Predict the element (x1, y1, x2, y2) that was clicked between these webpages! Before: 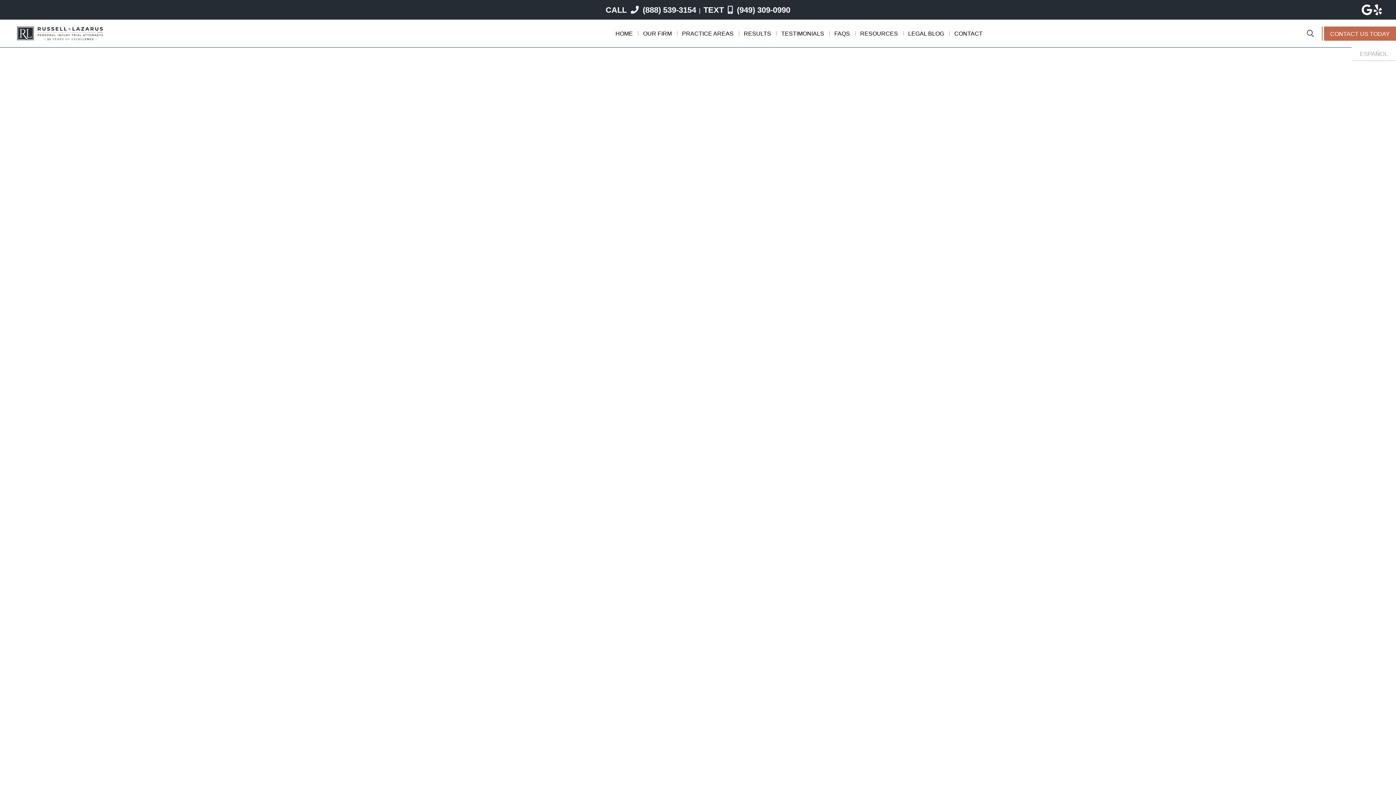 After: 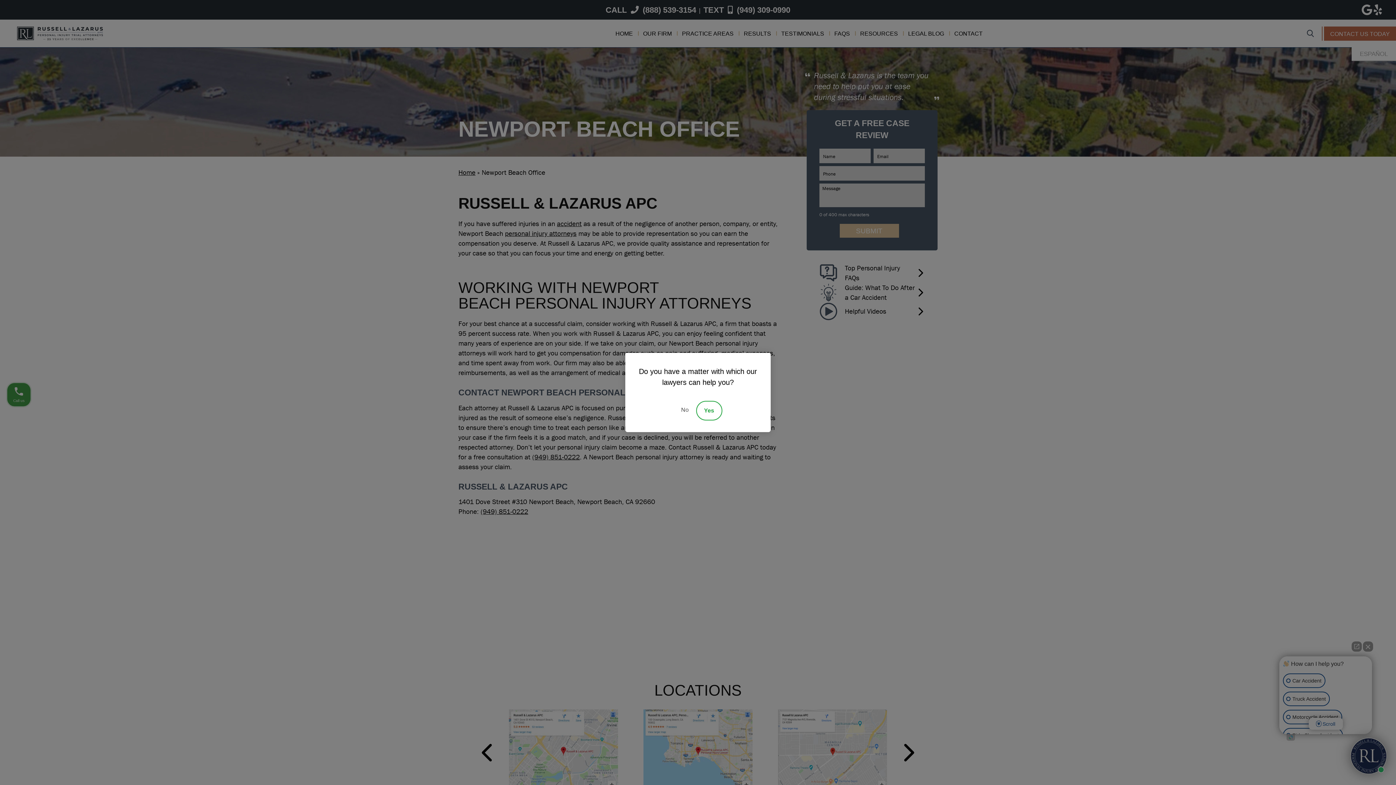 Action: label: CONTACT US TODAY bbox: (1324, 26, 1396, 40)